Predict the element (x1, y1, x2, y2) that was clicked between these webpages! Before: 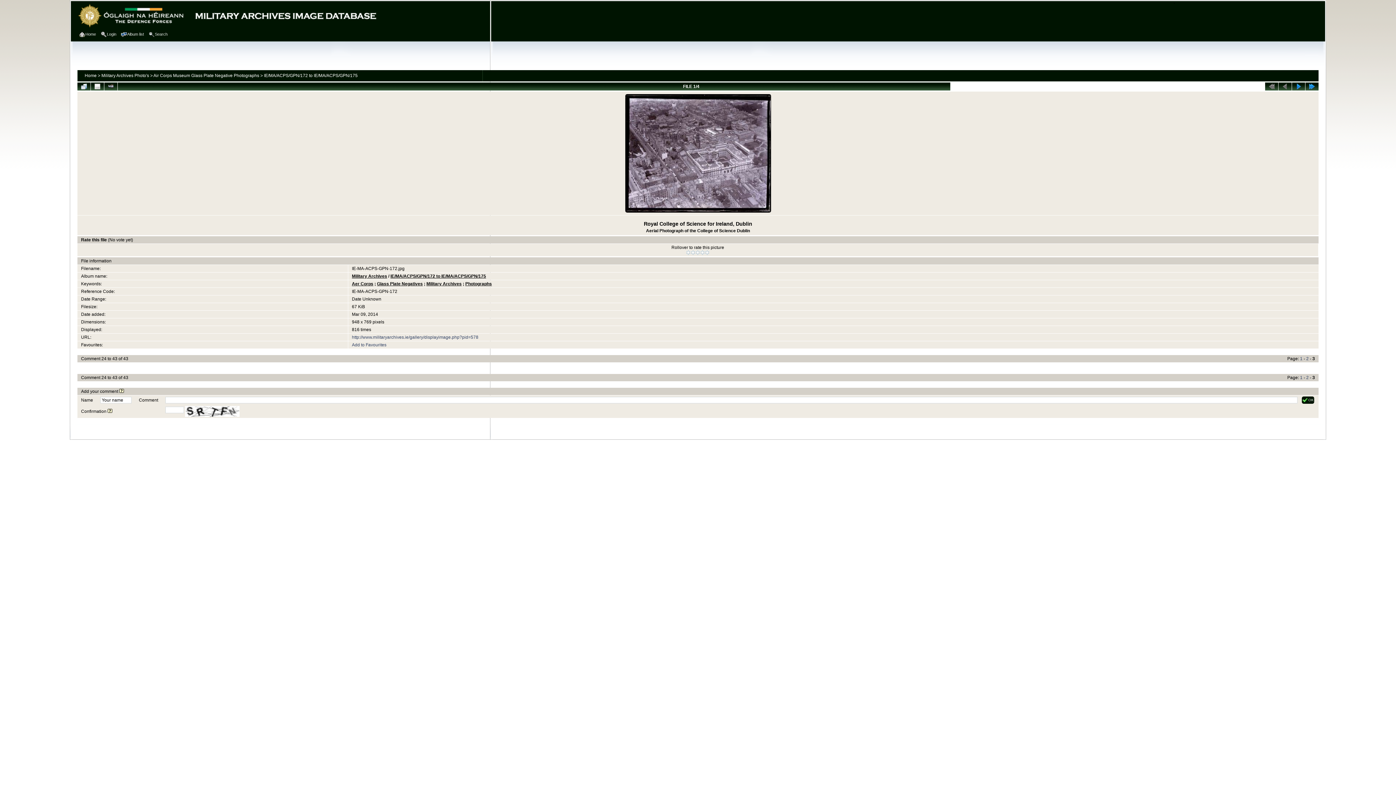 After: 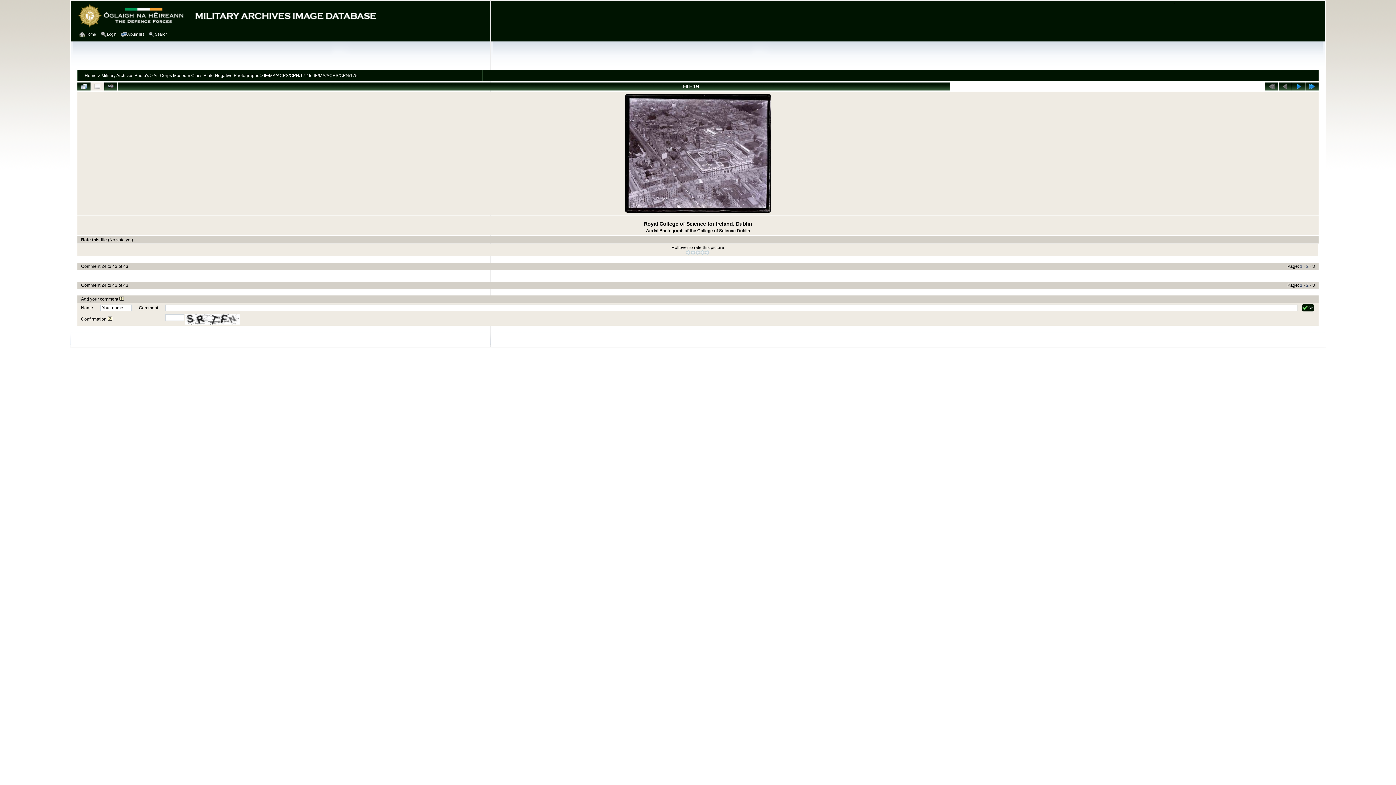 Action: bbox: (90, 82, 104, 90)